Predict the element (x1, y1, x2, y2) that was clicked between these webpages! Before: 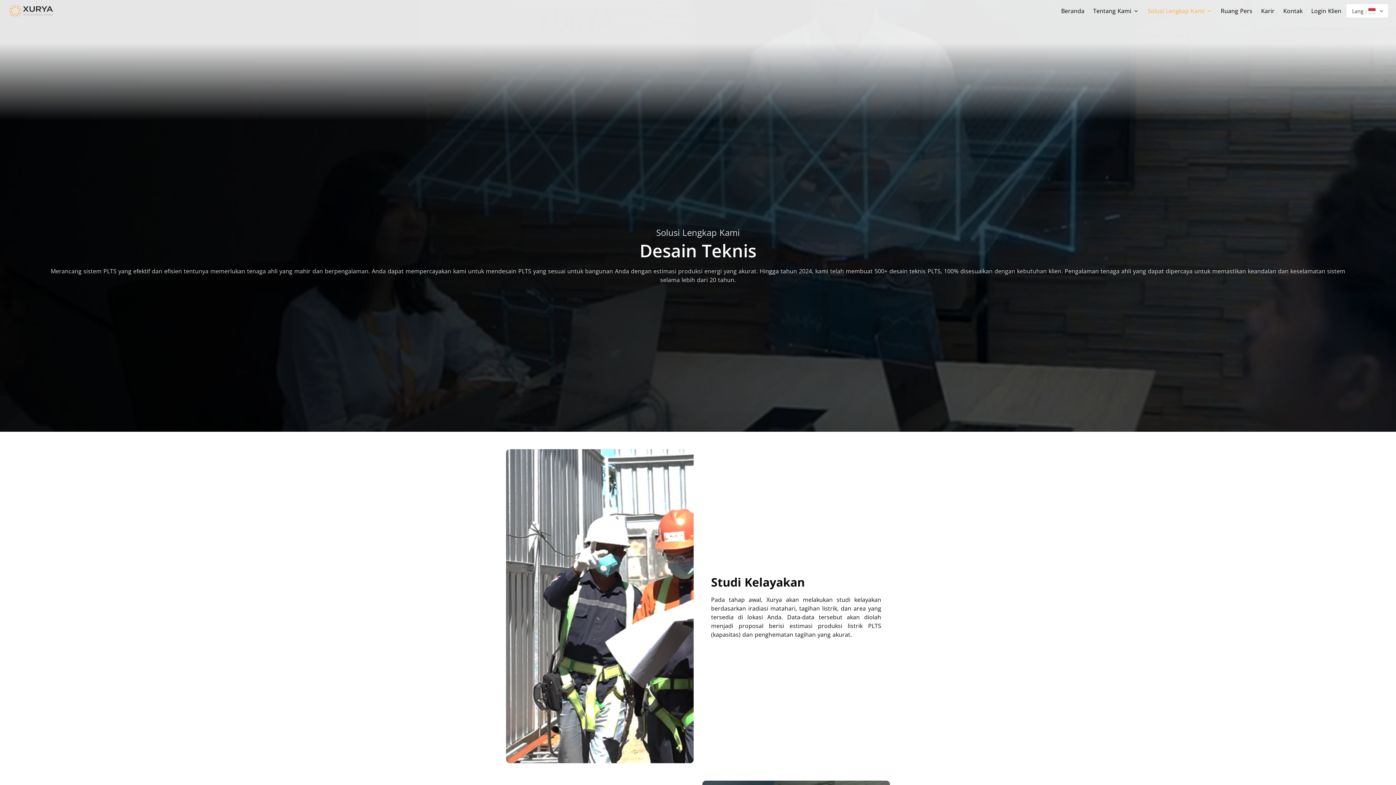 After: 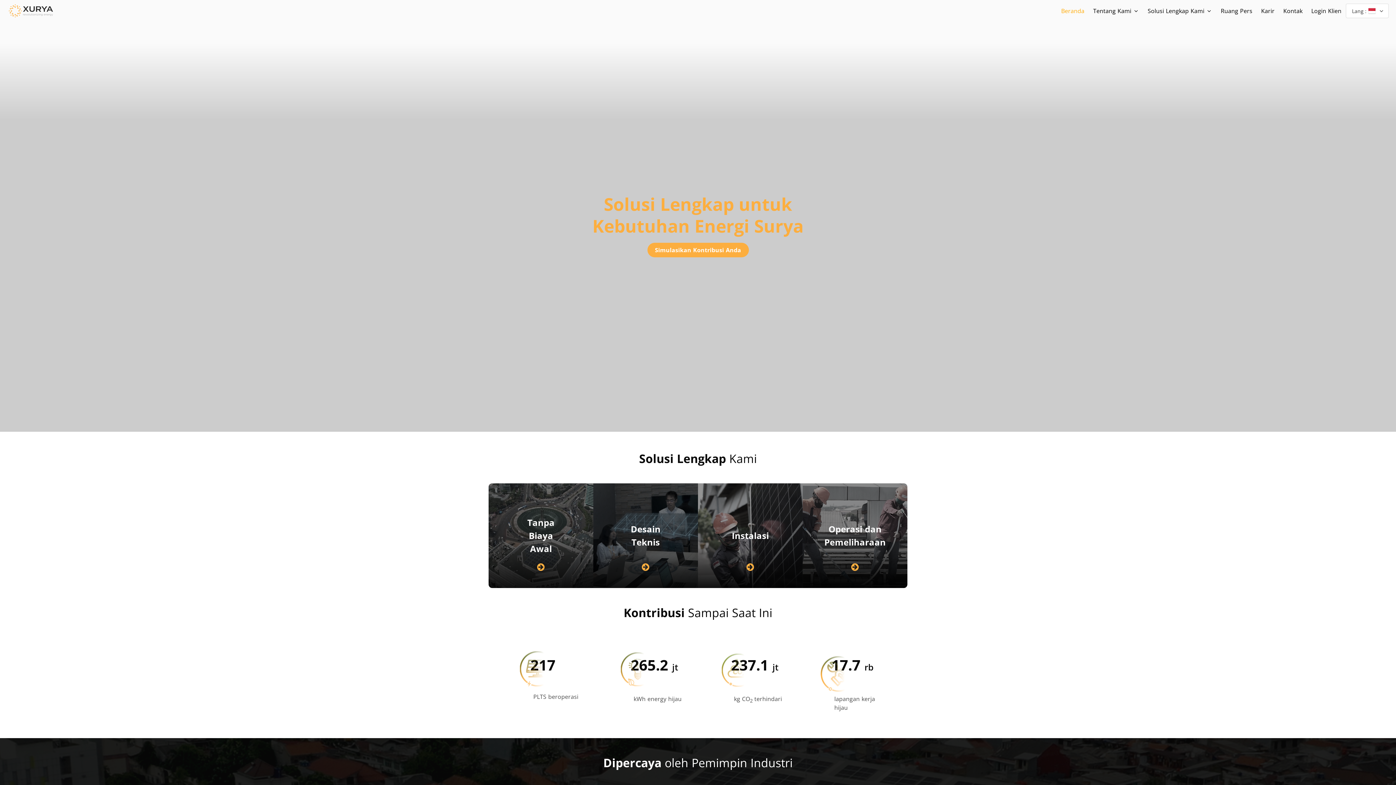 Action: bbox: (1061, 6, 1084, 15) label: Beranda